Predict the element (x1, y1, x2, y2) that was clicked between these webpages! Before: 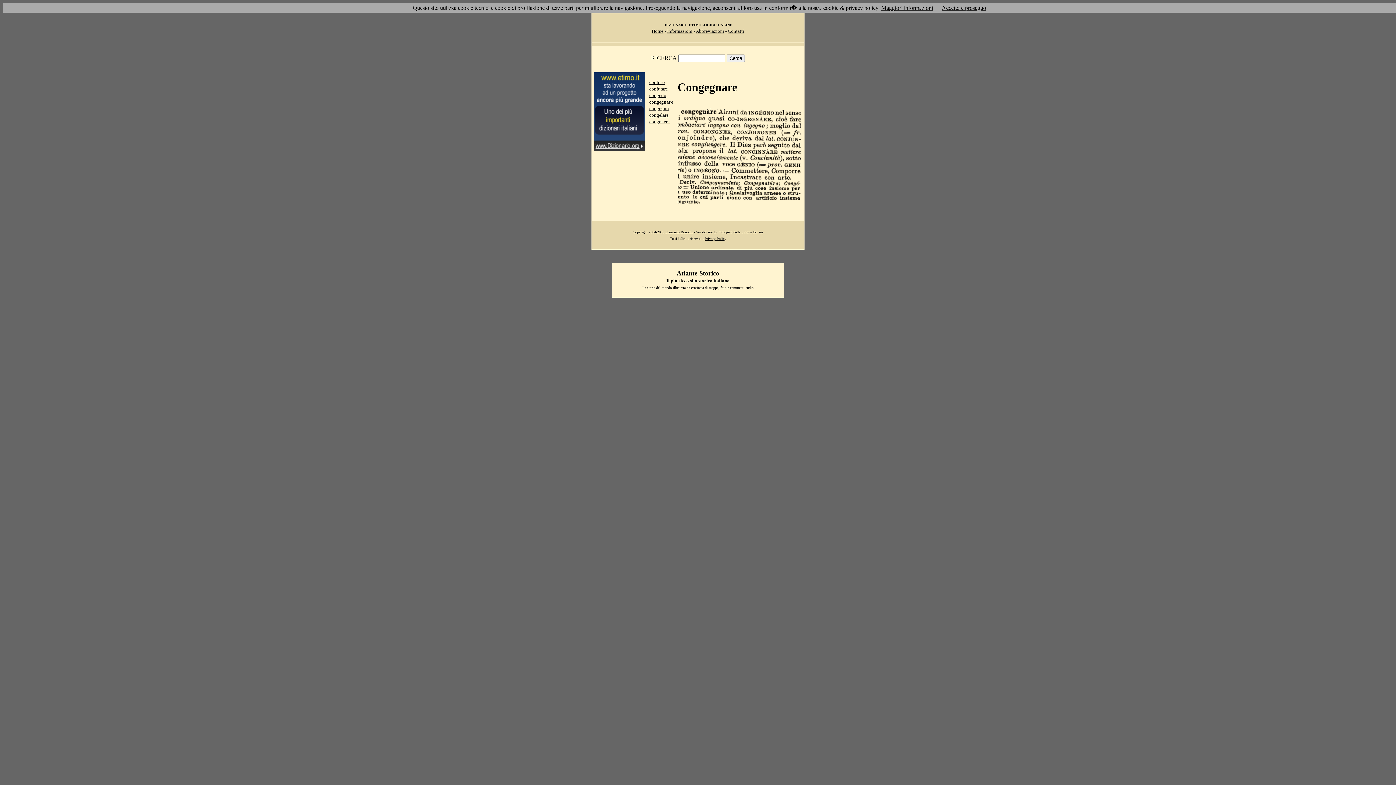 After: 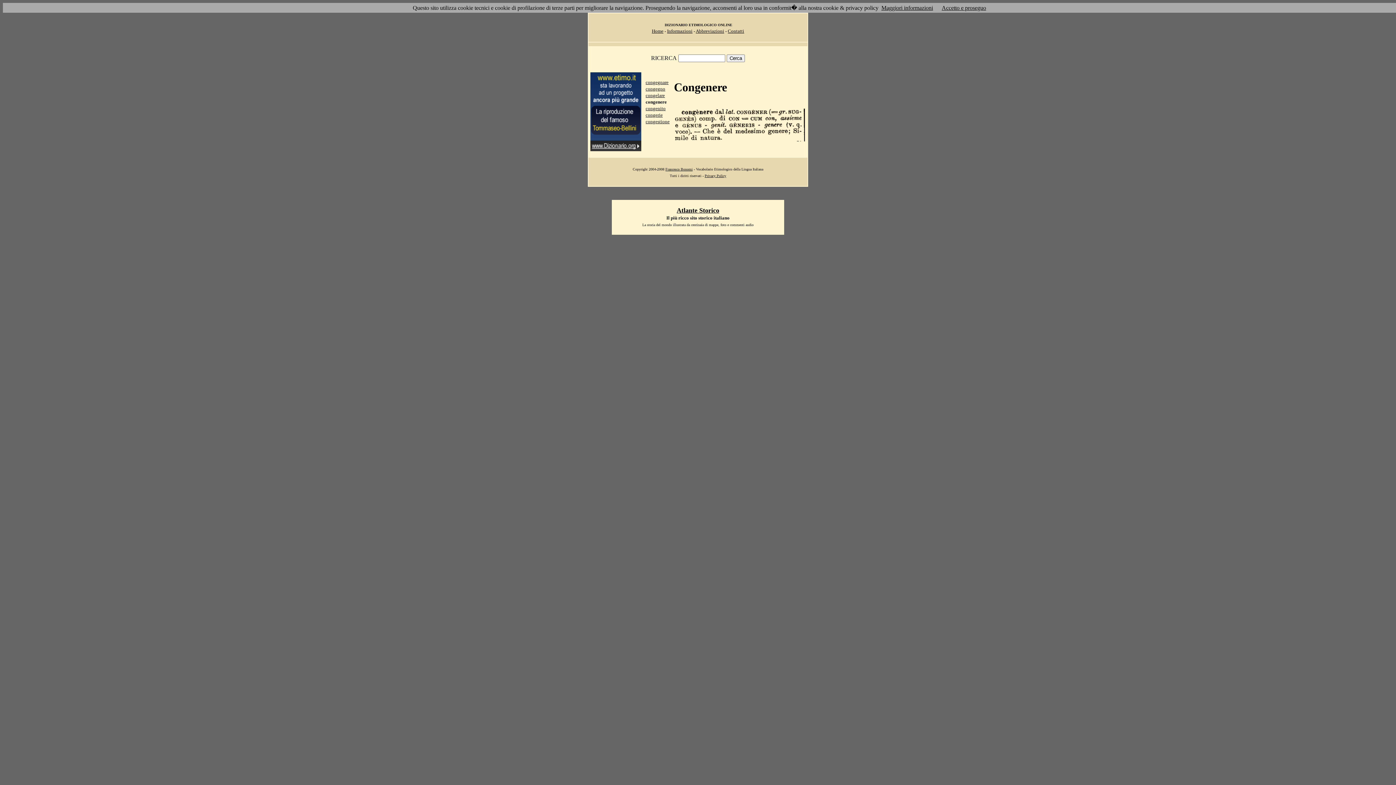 Action: label: congenere bbox: (649, 118, 669, 124)